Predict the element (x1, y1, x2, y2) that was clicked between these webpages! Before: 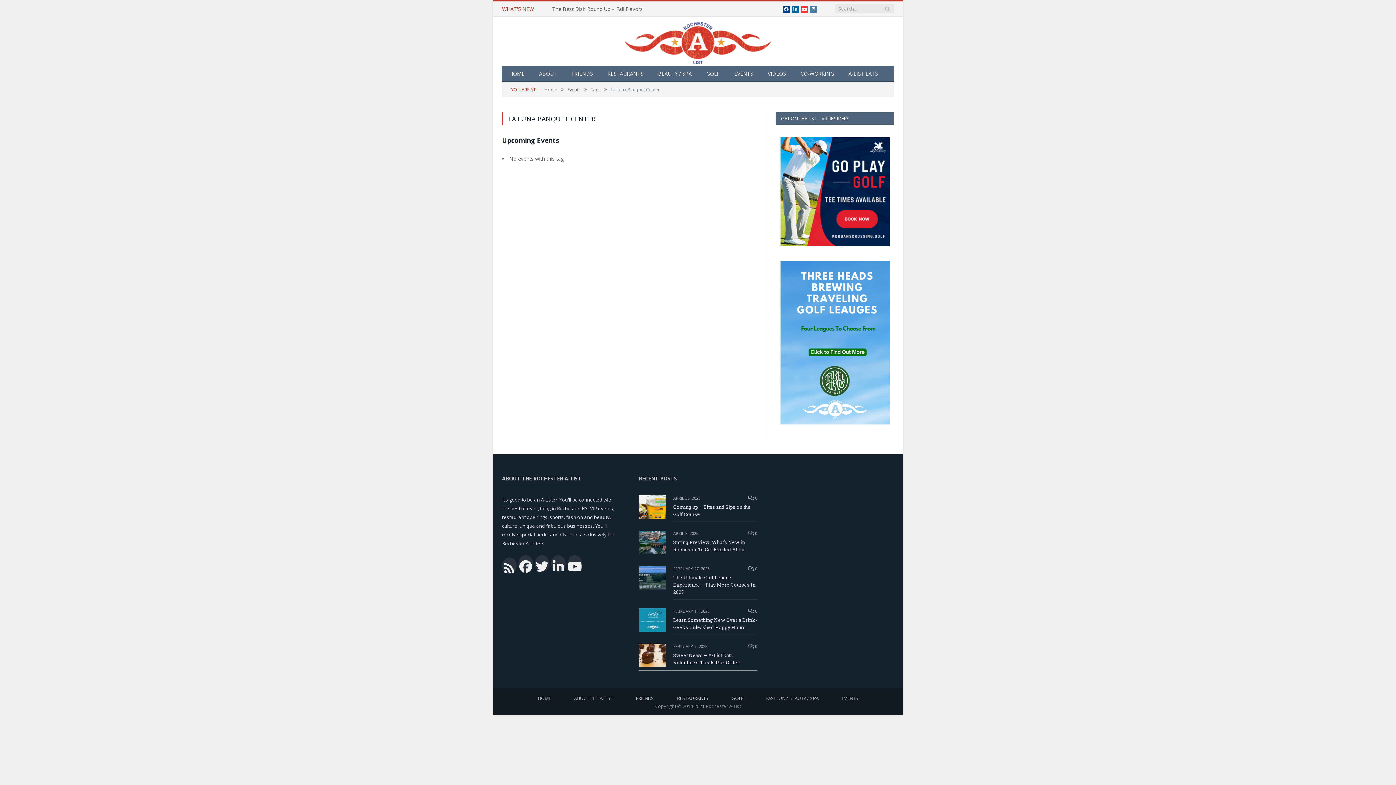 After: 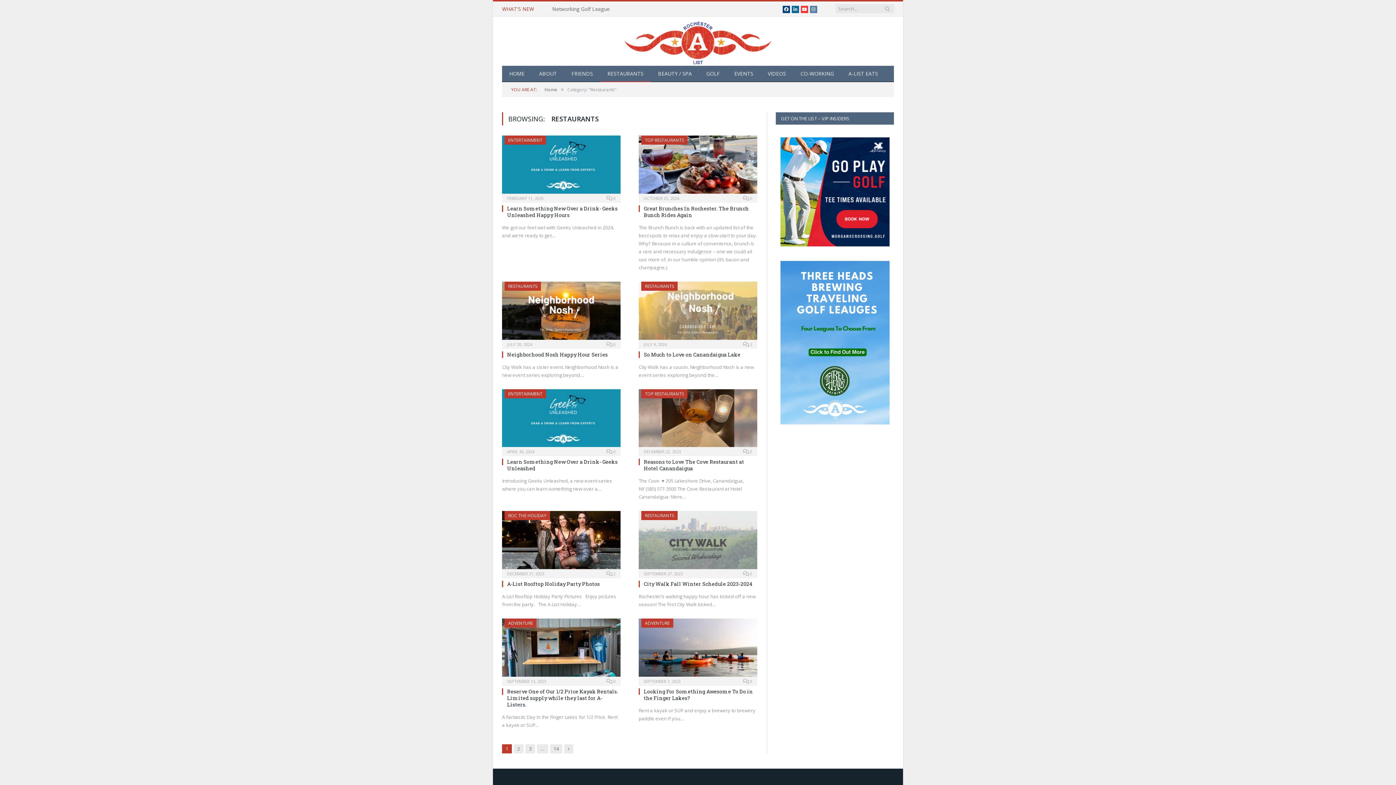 Action: bbox: (600, 65, 650, 82) label: RESTAURANTS